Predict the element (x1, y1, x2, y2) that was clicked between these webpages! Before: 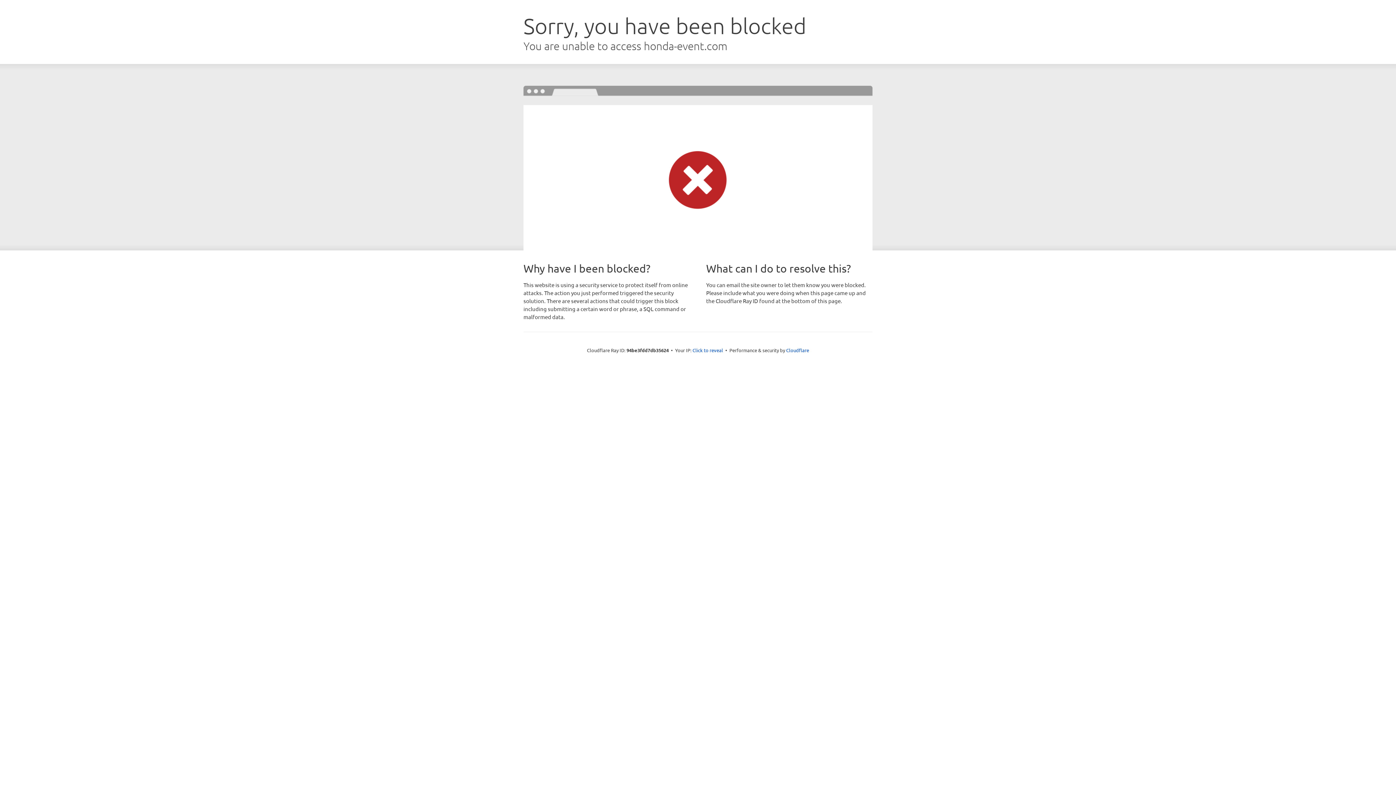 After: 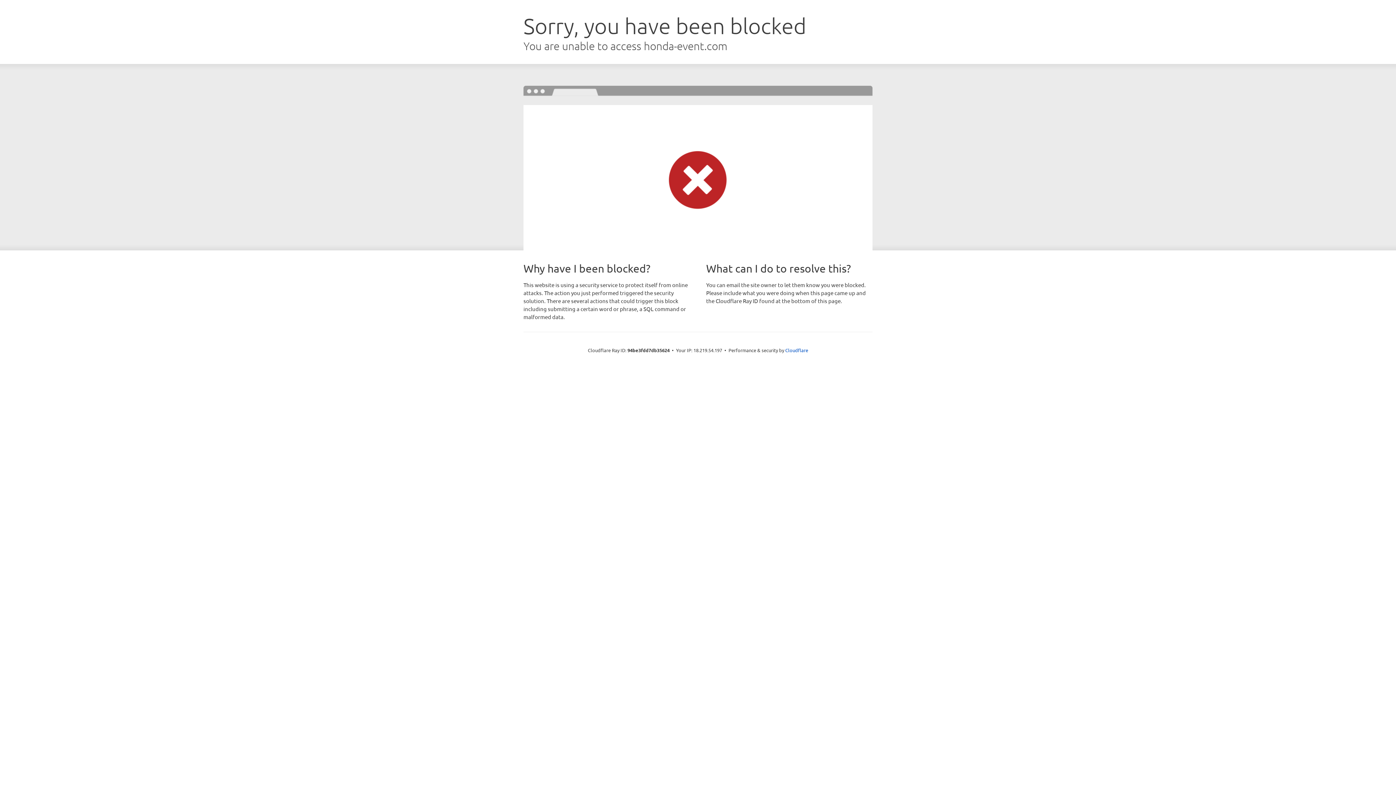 Action: label: Click to reveal bbox: (692, 346, 723, 353)